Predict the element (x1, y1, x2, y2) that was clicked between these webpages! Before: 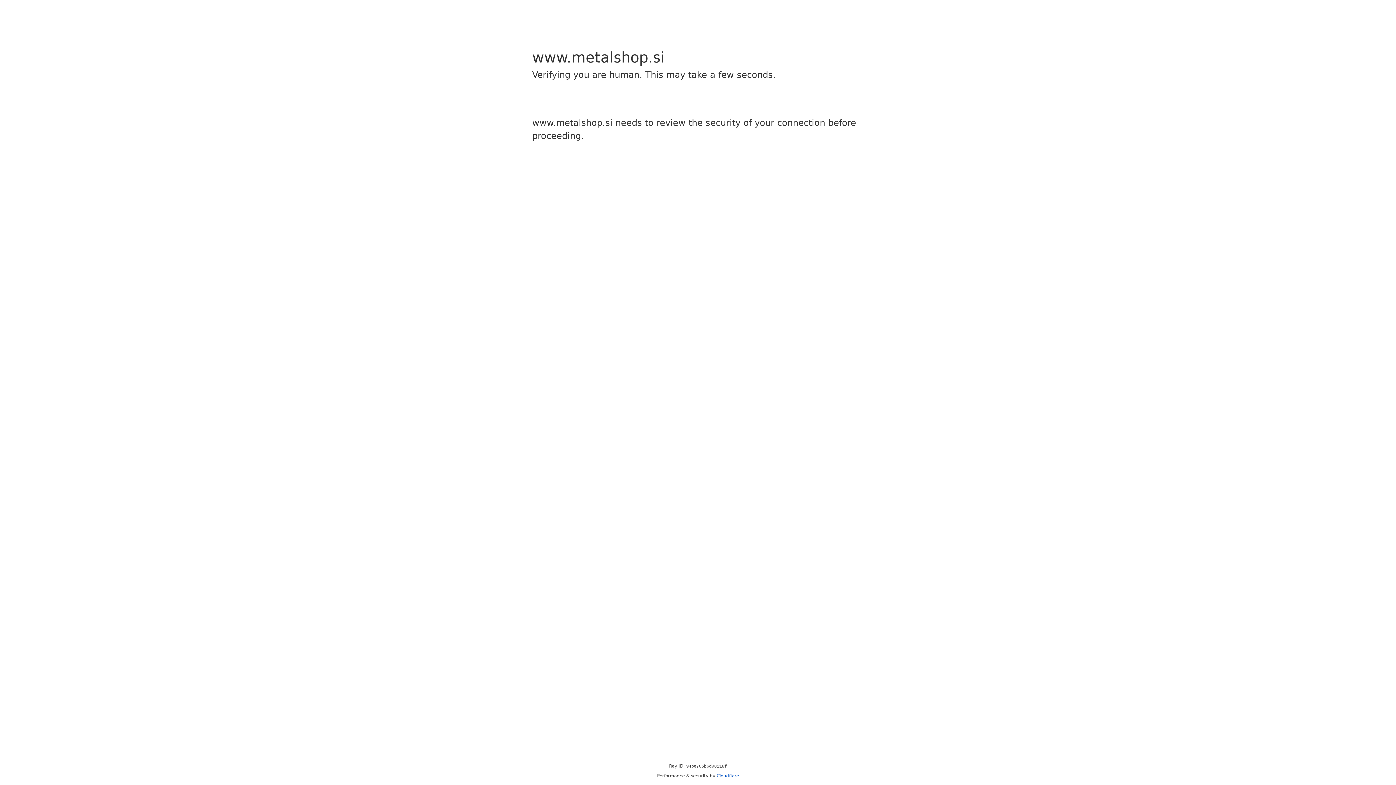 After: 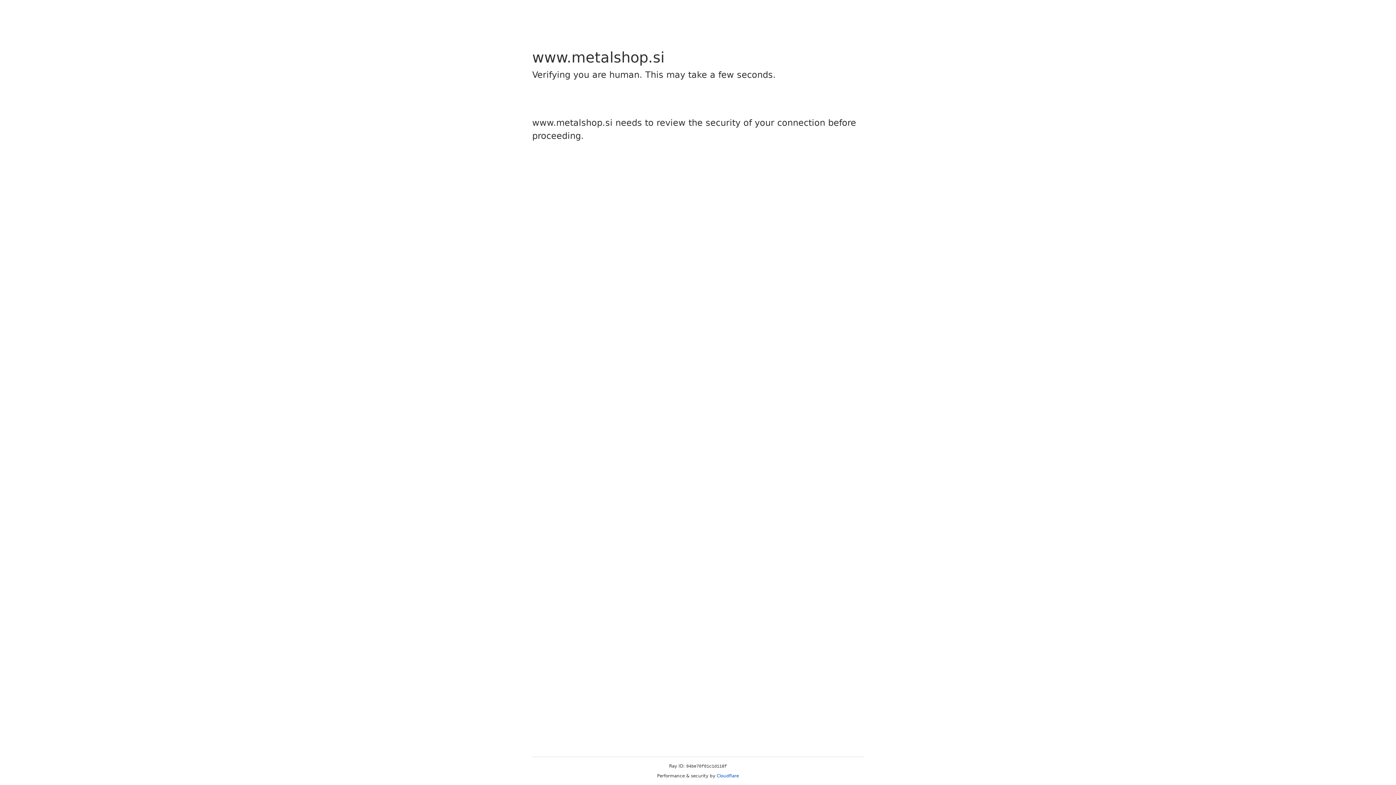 Action: label: Cloudflare bbox: (716, 773, 739, 778)